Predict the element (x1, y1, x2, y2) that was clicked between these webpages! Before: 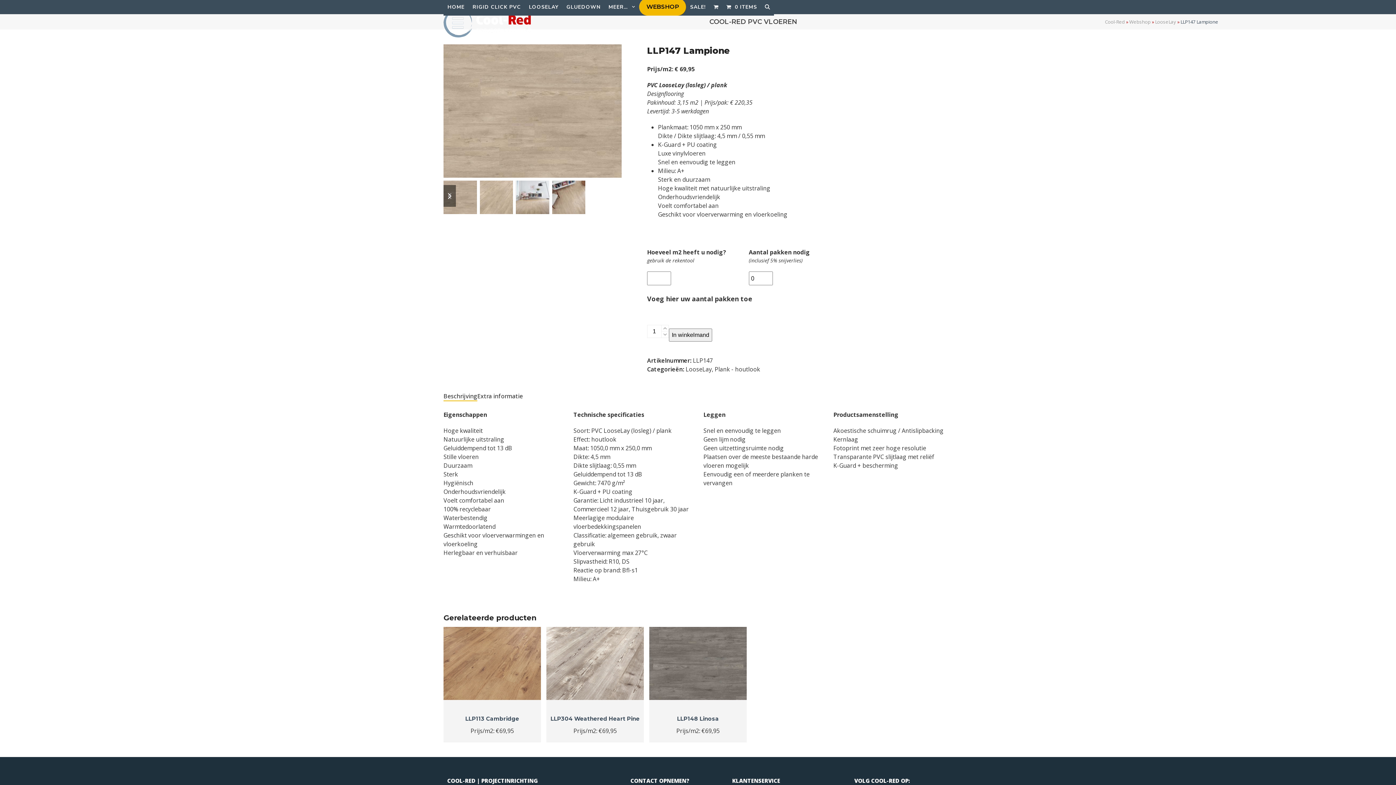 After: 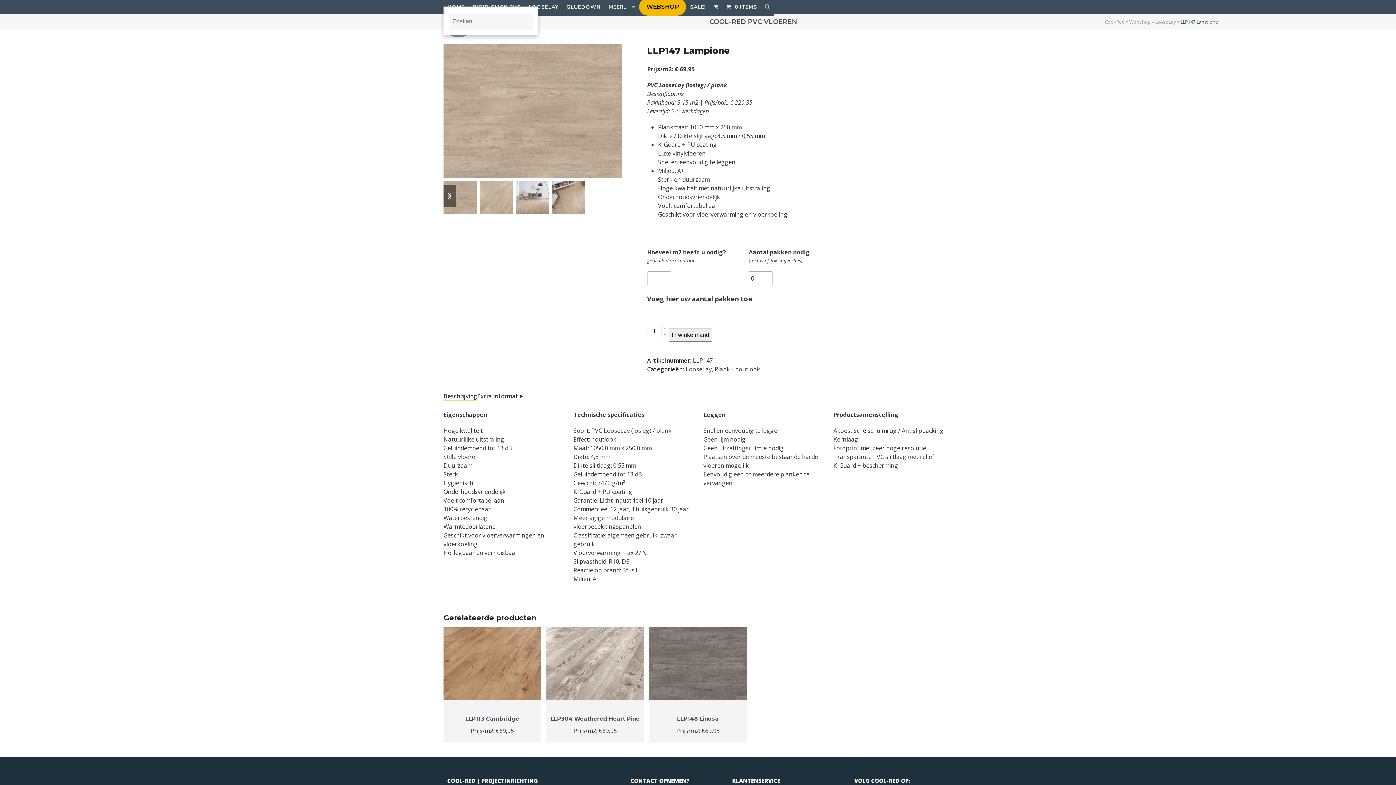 Action: label: Search bbox: (761, -2, 774, 15)